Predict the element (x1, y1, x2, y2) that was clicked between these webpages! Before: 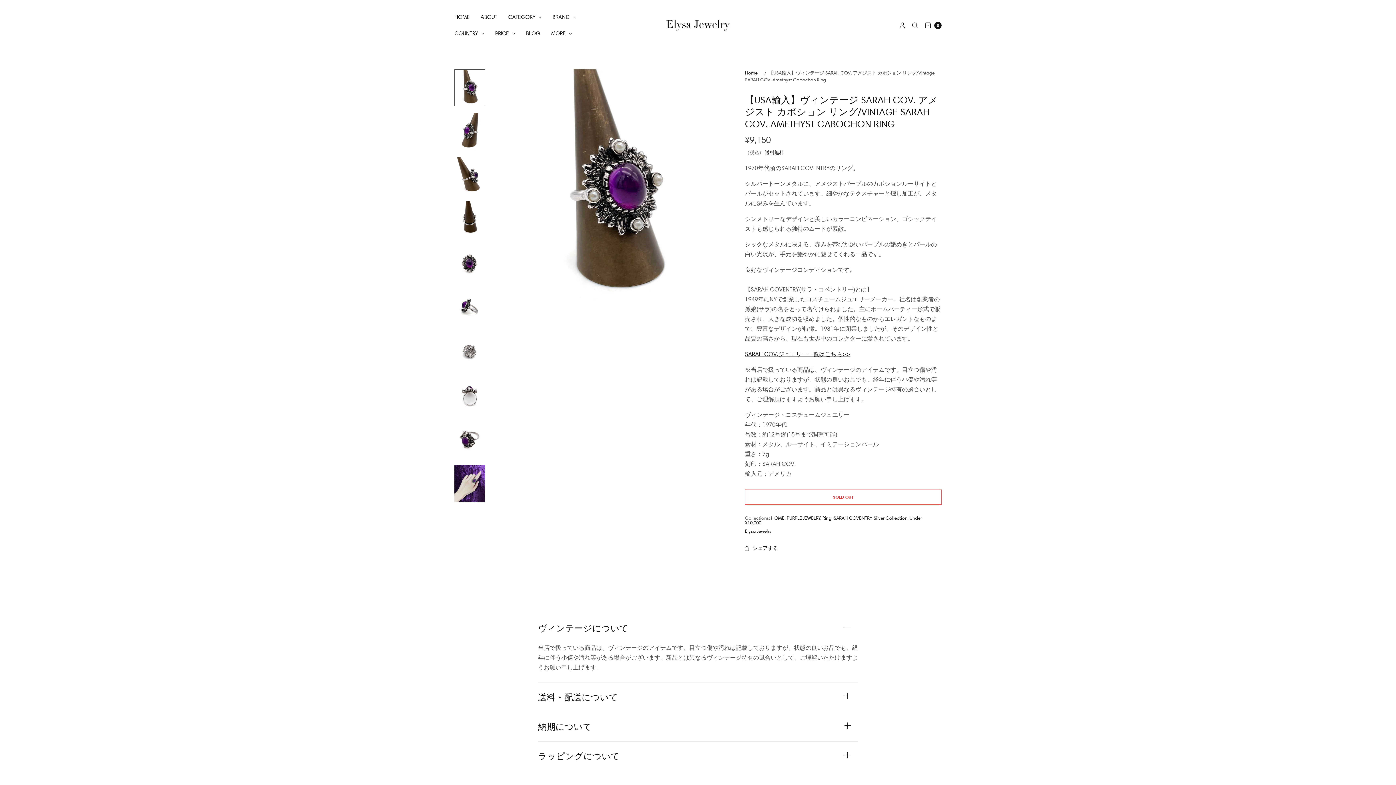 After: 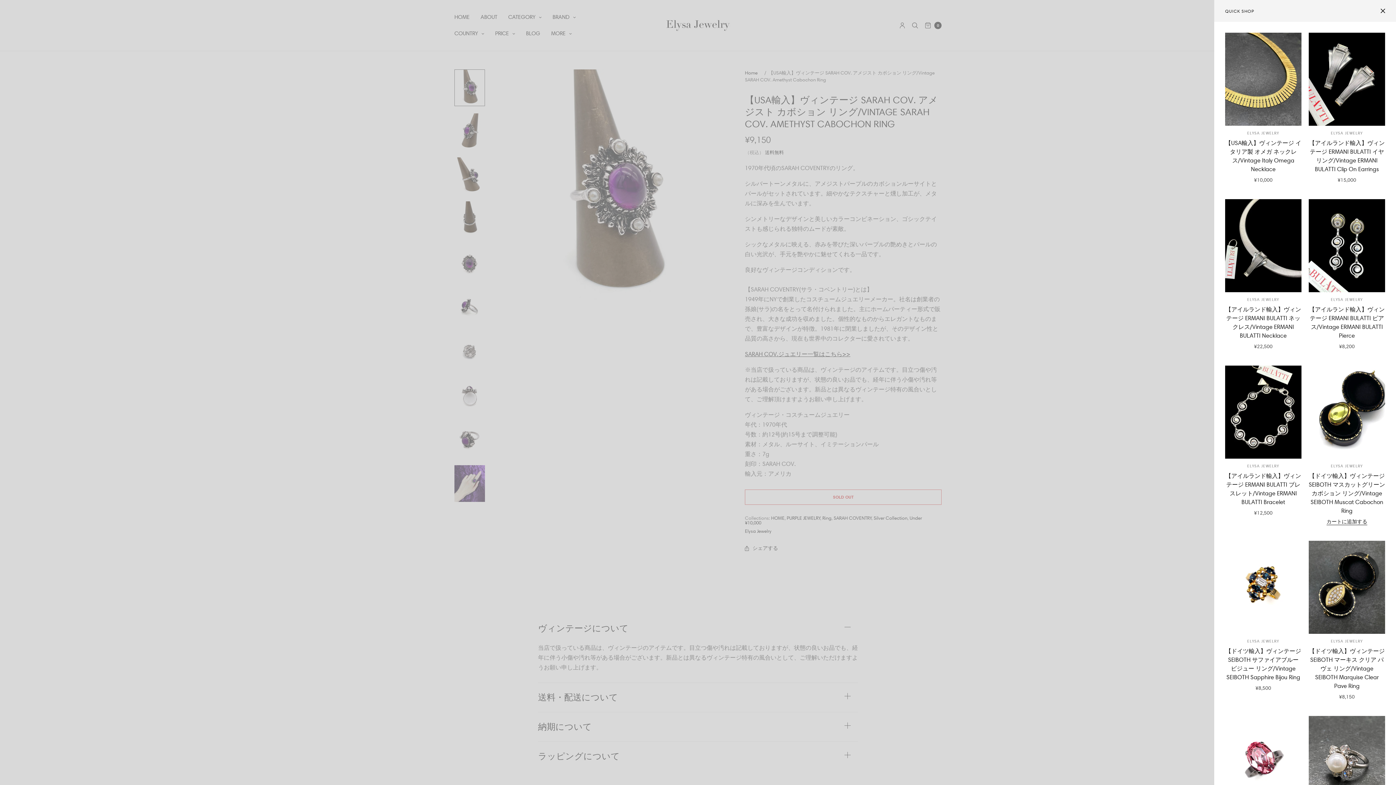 Action: label: Quick Shop bbox: (1382, 377, 1391, 407)